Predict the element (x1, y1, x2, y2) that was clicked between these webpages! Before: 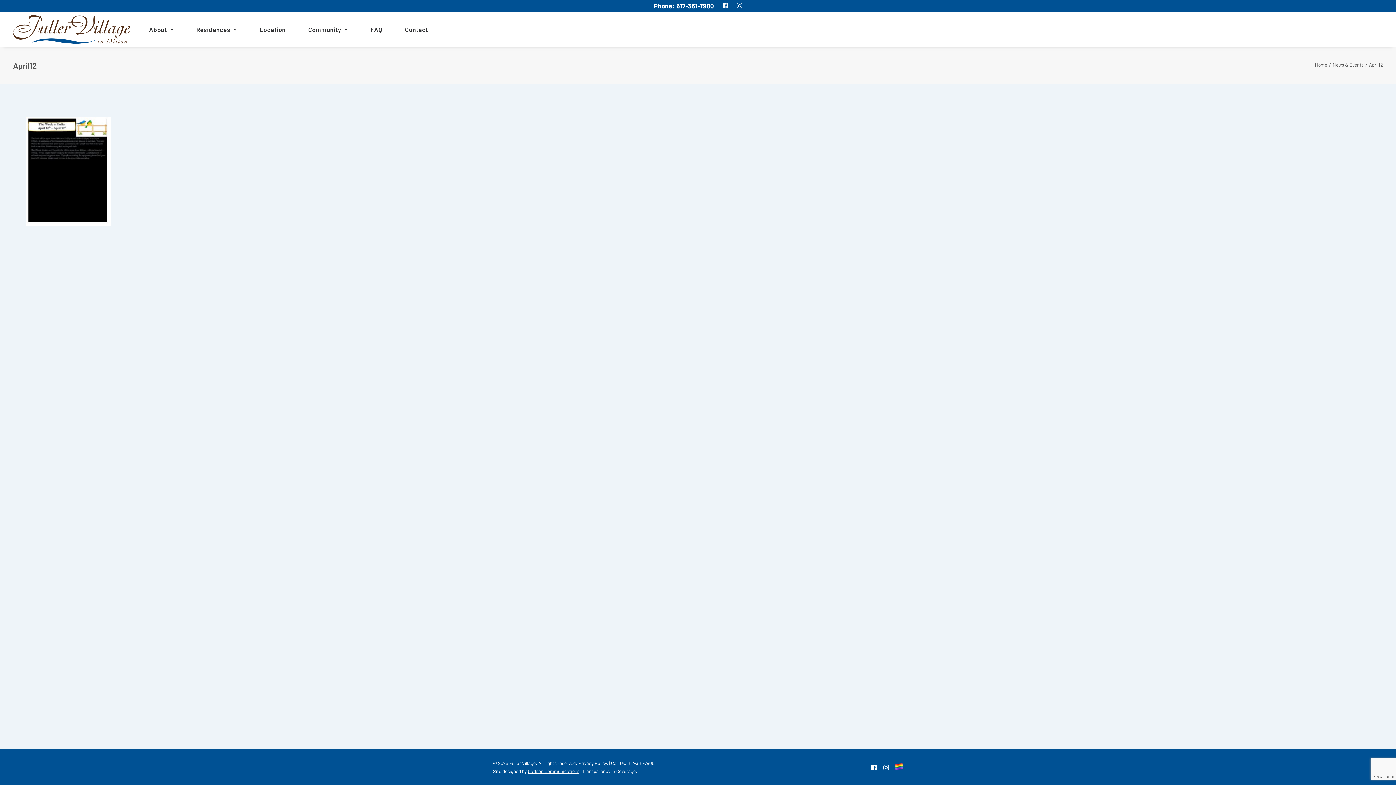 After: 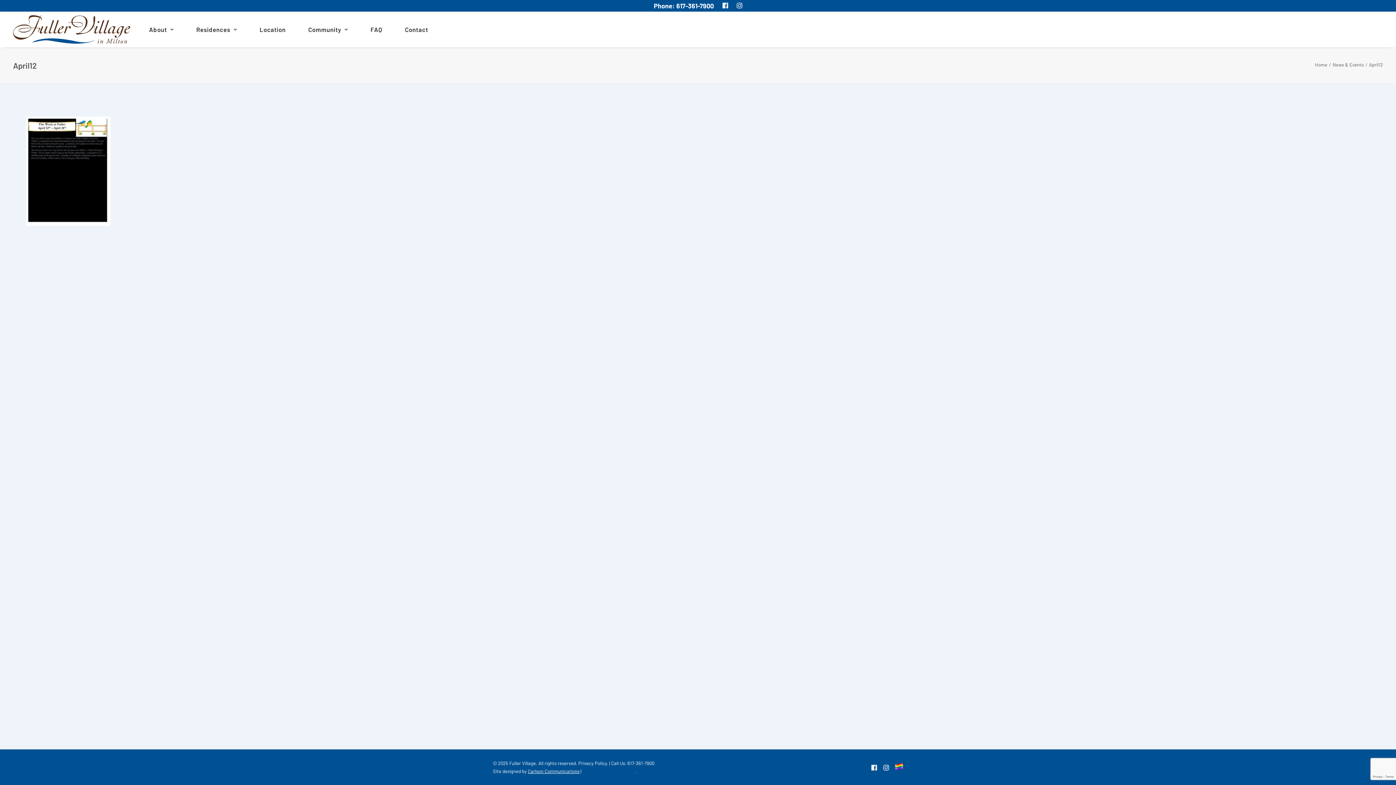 Action: label: Transparency in Coverage bbox: (582, 768, 636, 774)